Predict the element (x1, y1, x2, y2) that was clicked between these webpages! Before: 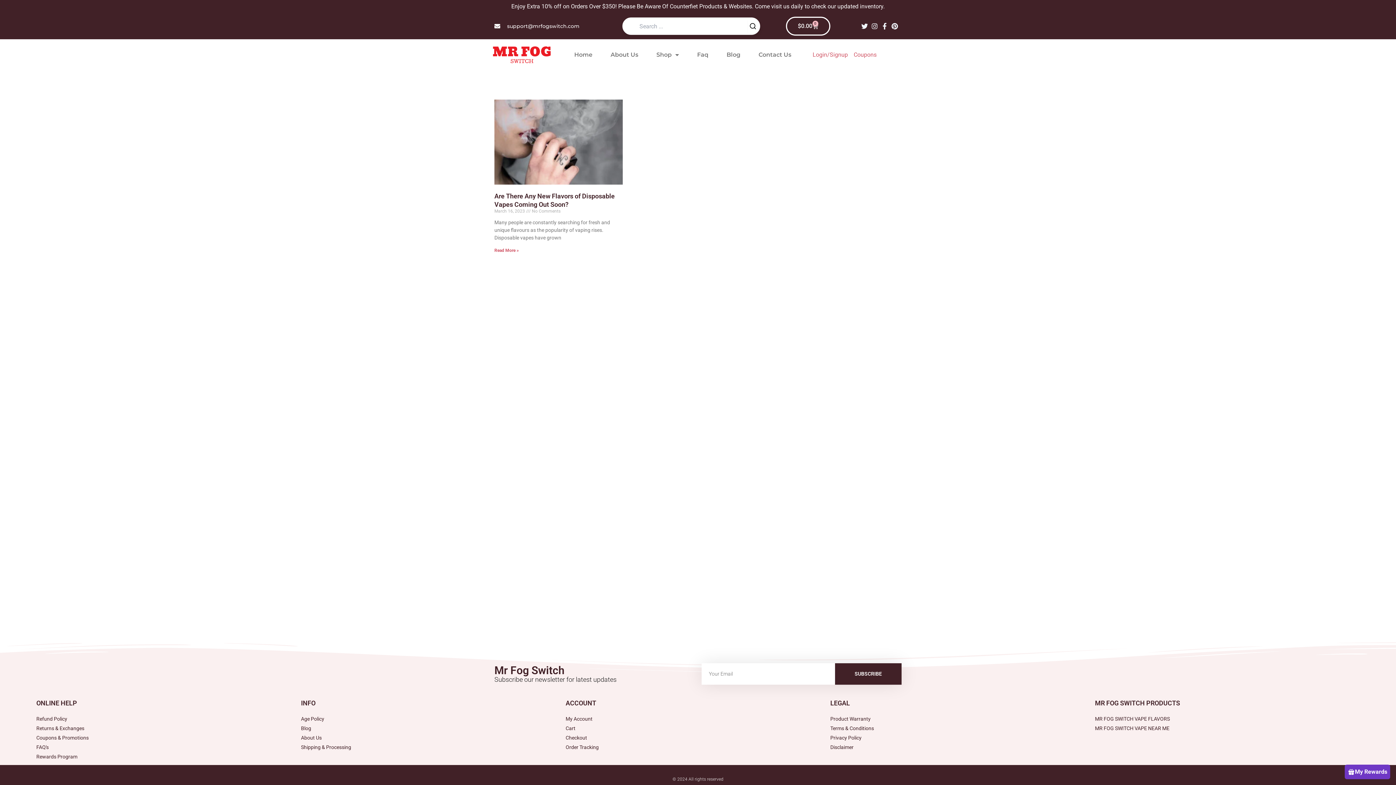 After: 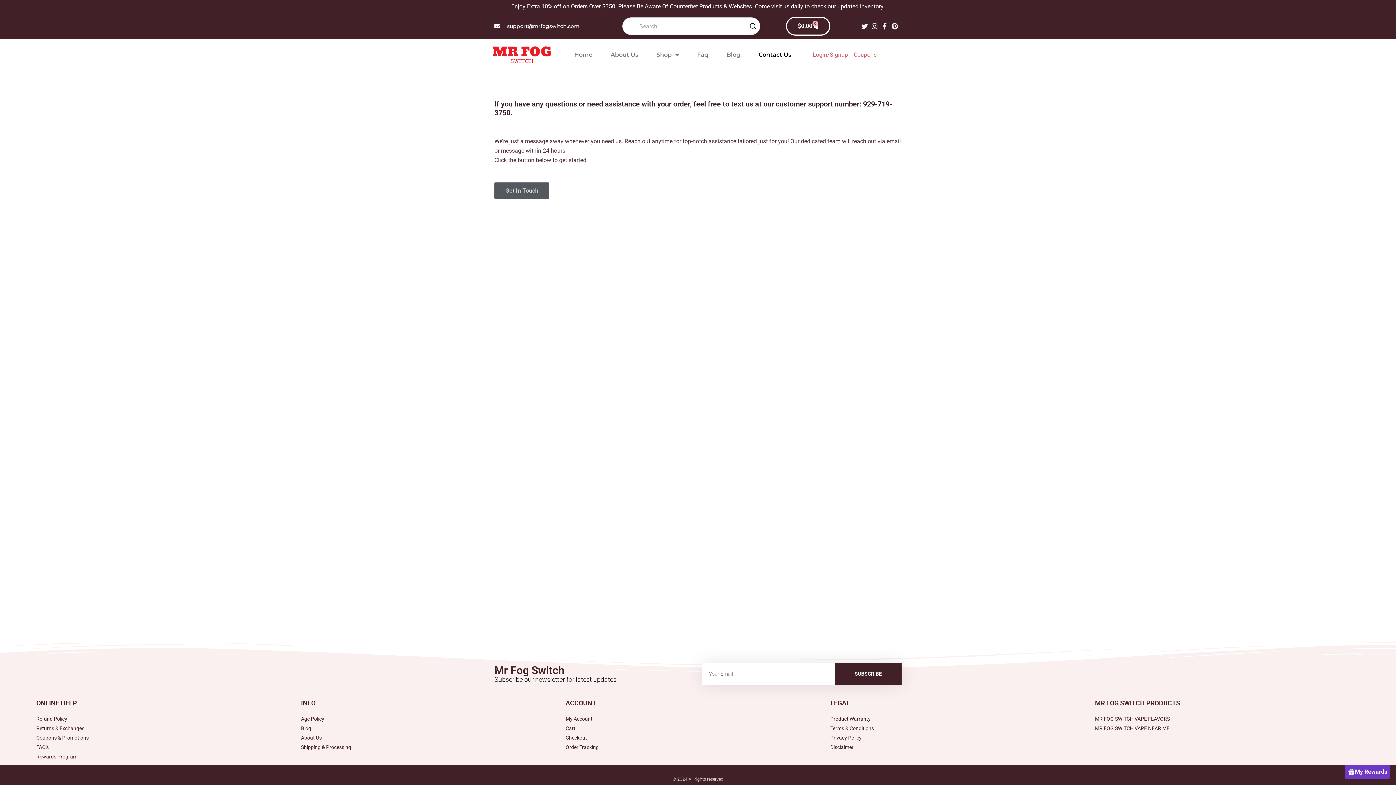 Action: bbox: (758, 46, 791, 63) label: Contact Us